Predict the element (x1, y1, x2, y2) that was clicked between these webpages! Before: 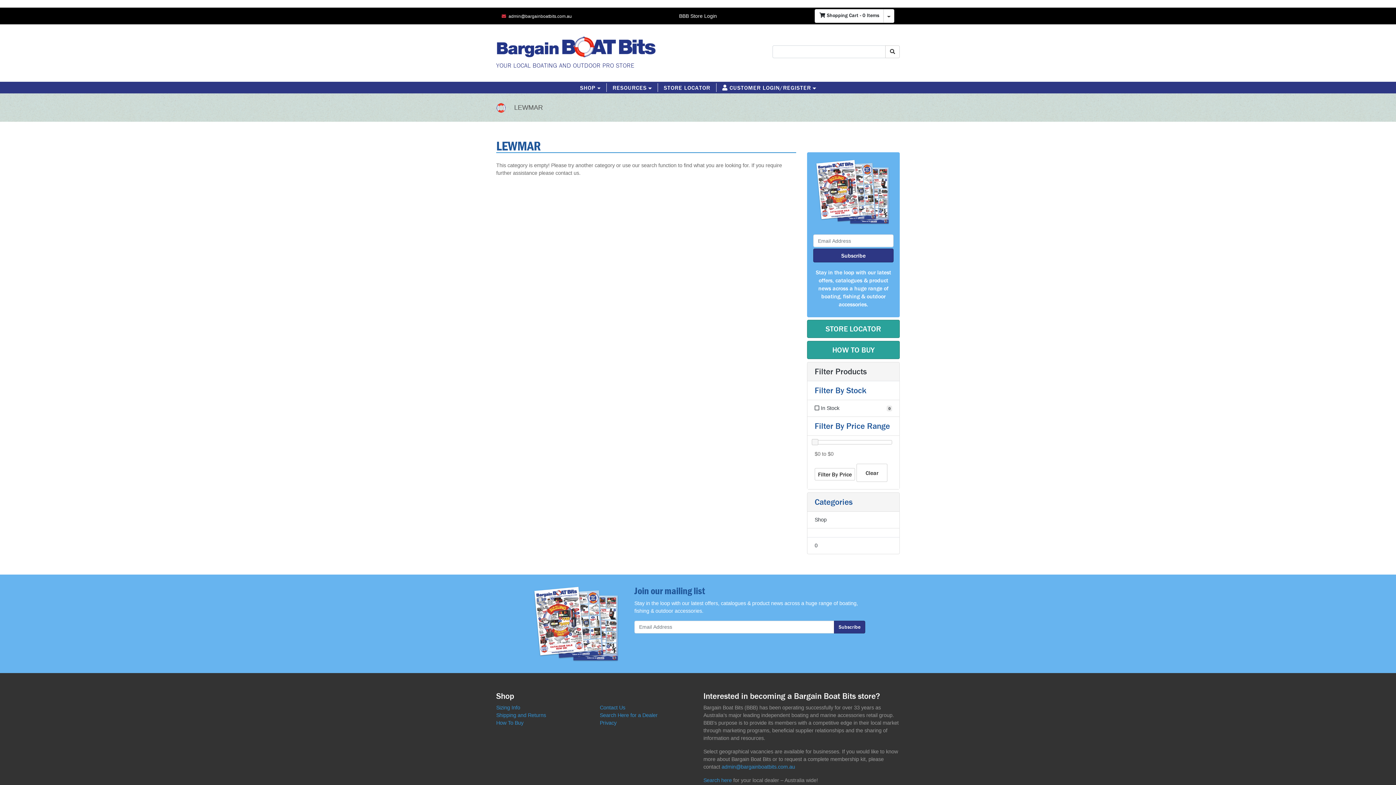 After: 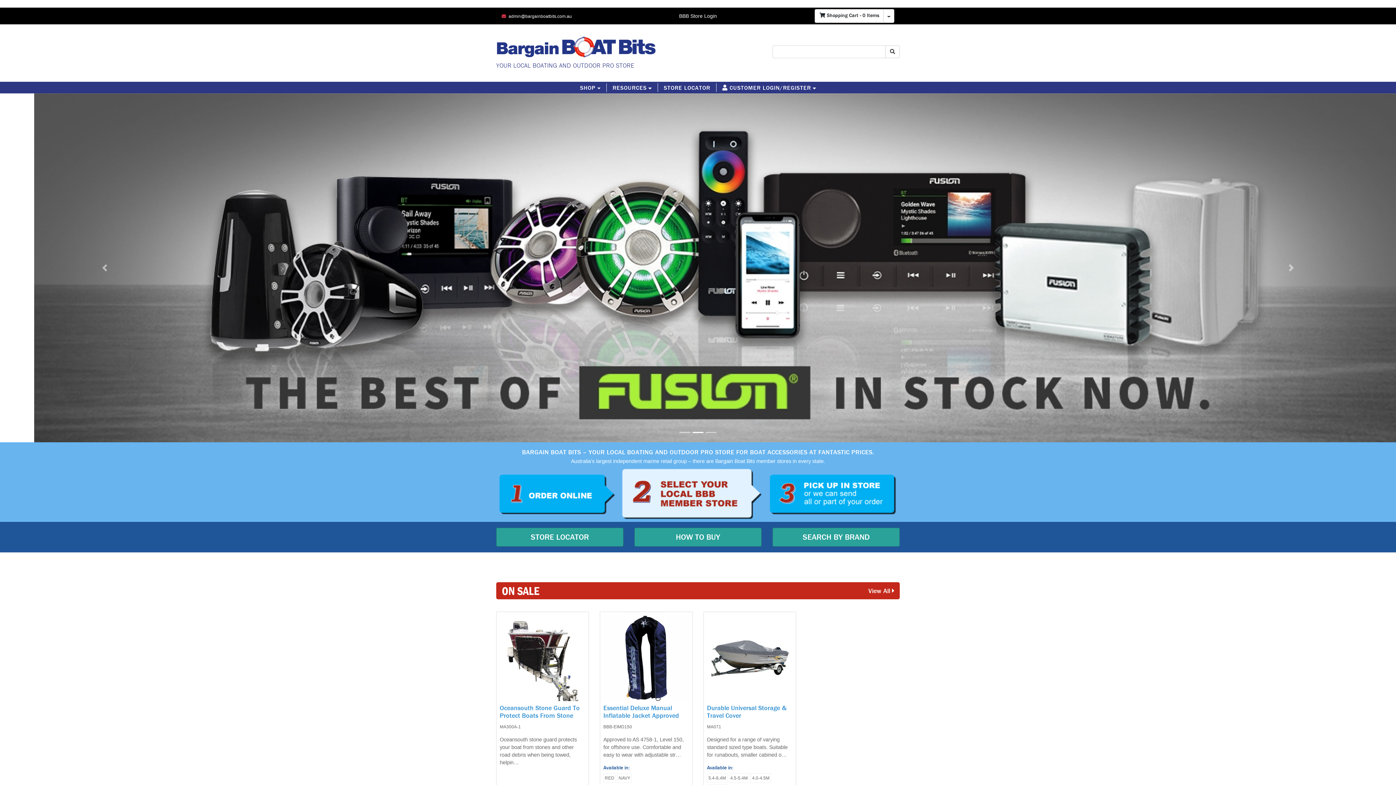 Action: bbox: (496, 33, 658, 59)